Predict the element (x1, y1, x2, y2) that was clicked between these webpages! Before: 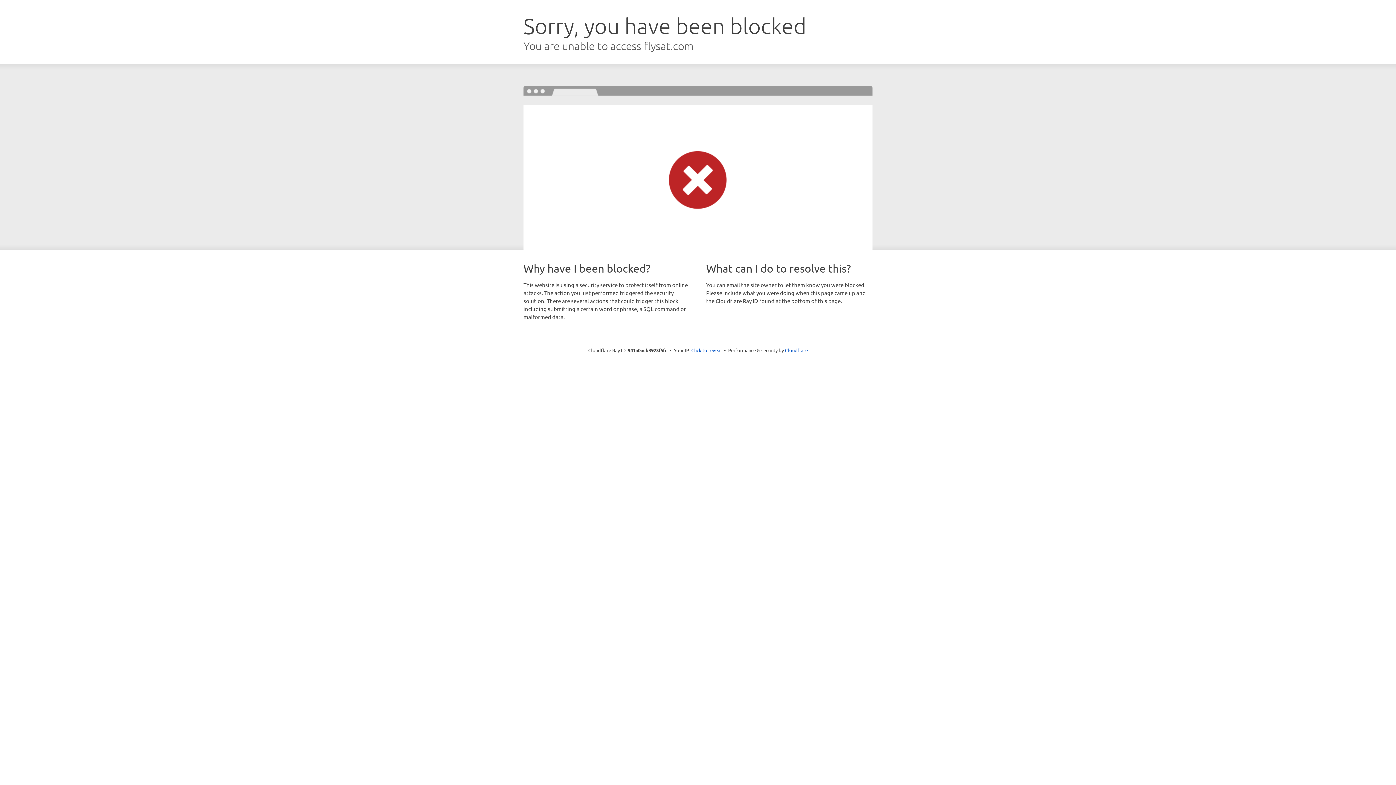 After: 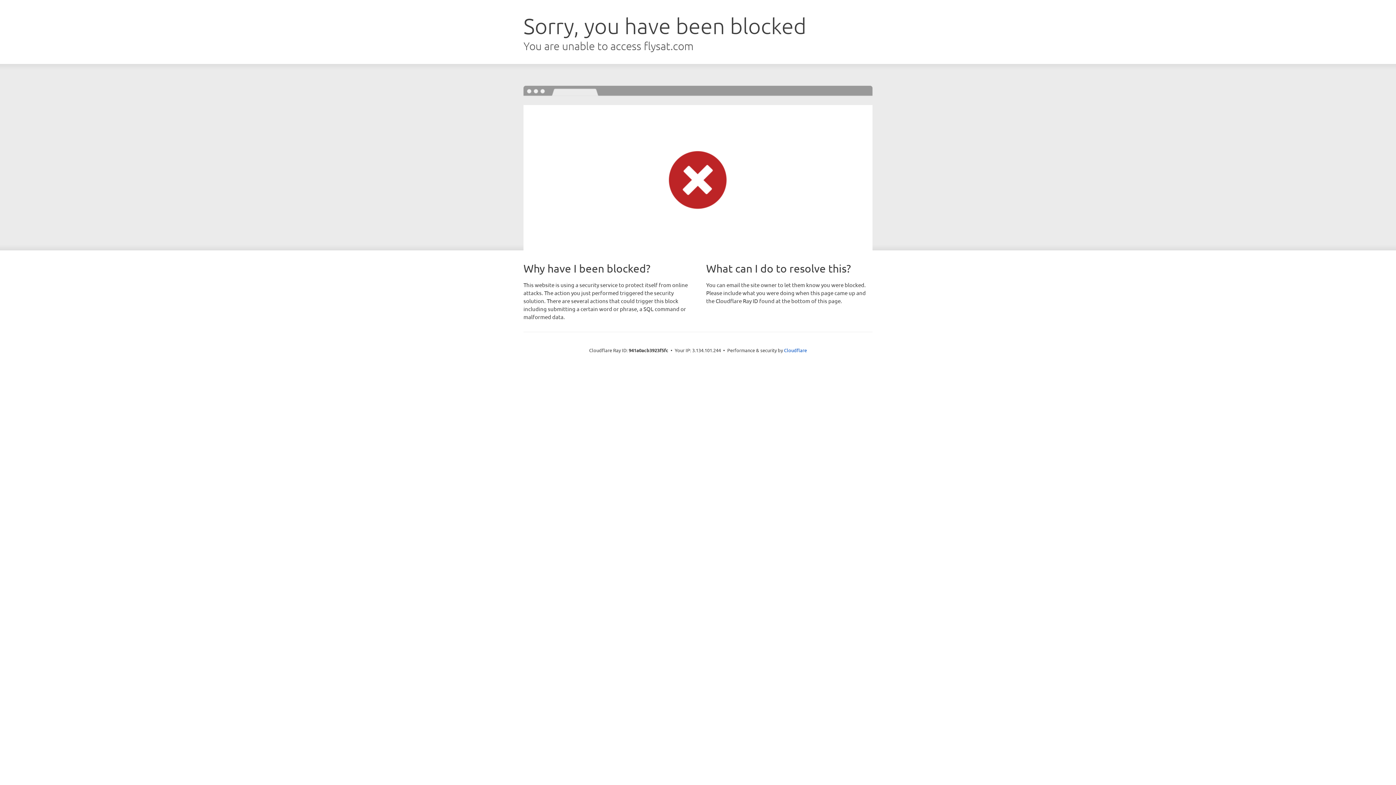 Action: label: Click to reveal bbox: (691, 346, 722, 353)